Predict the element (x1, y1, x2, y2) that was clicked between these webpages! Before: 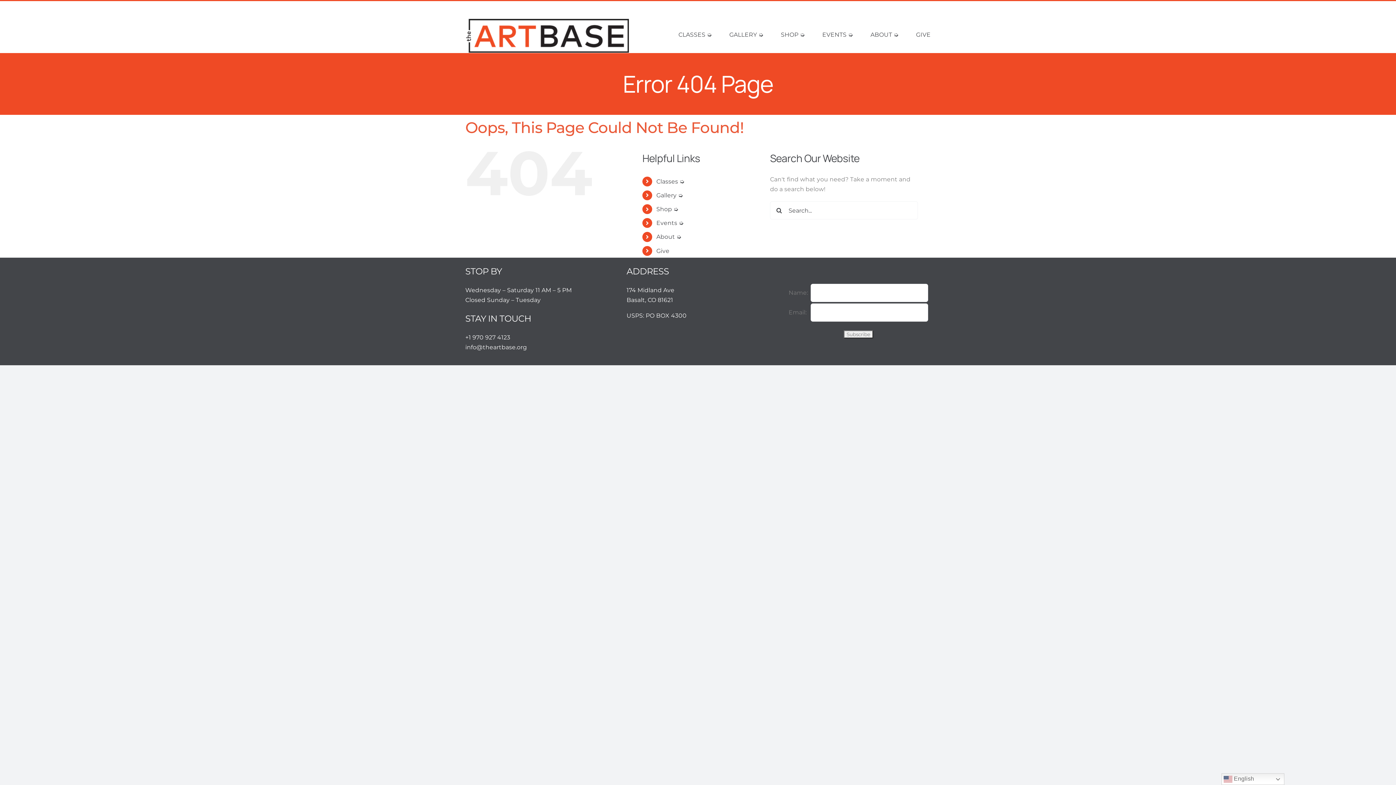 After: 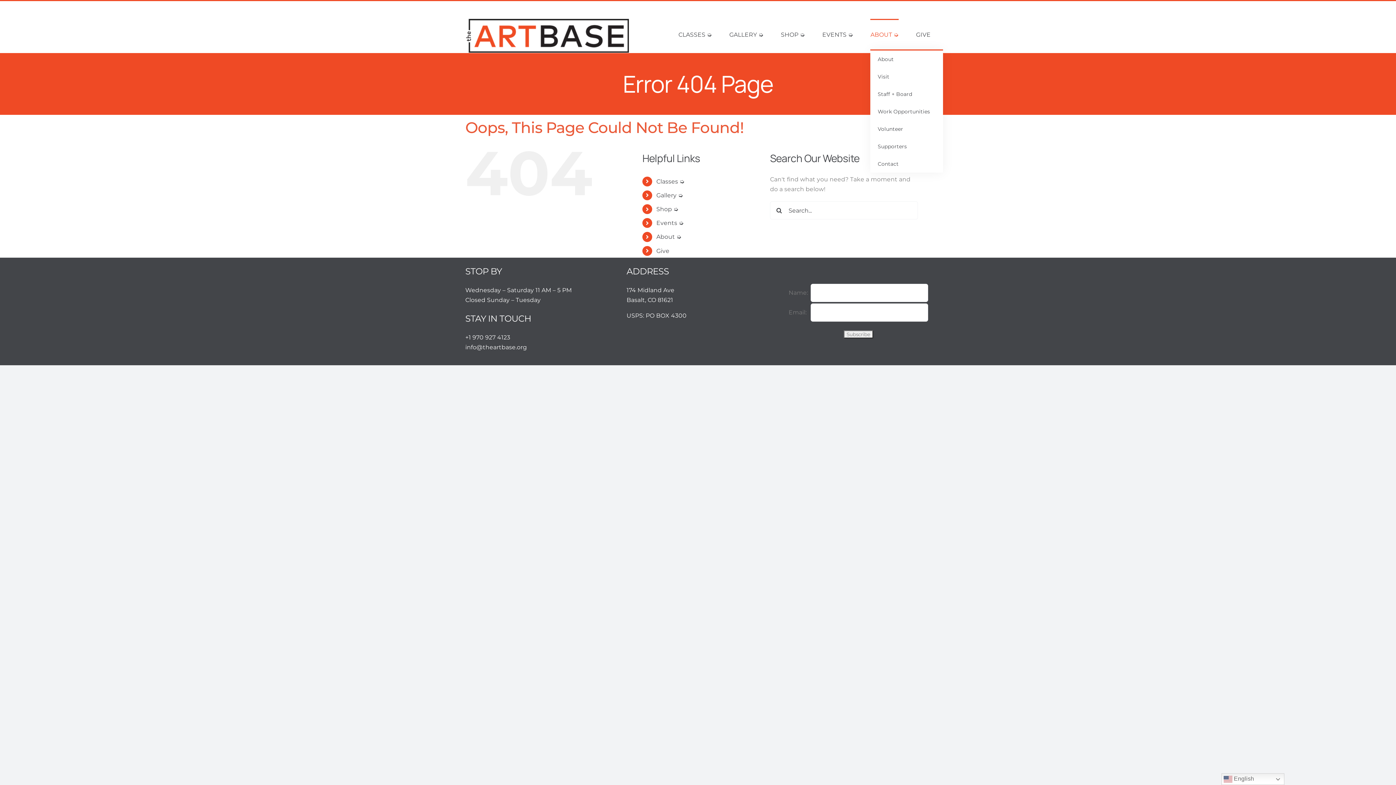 Action: label: ABOUT ➭ bbox: (870, 18, 898, 49)